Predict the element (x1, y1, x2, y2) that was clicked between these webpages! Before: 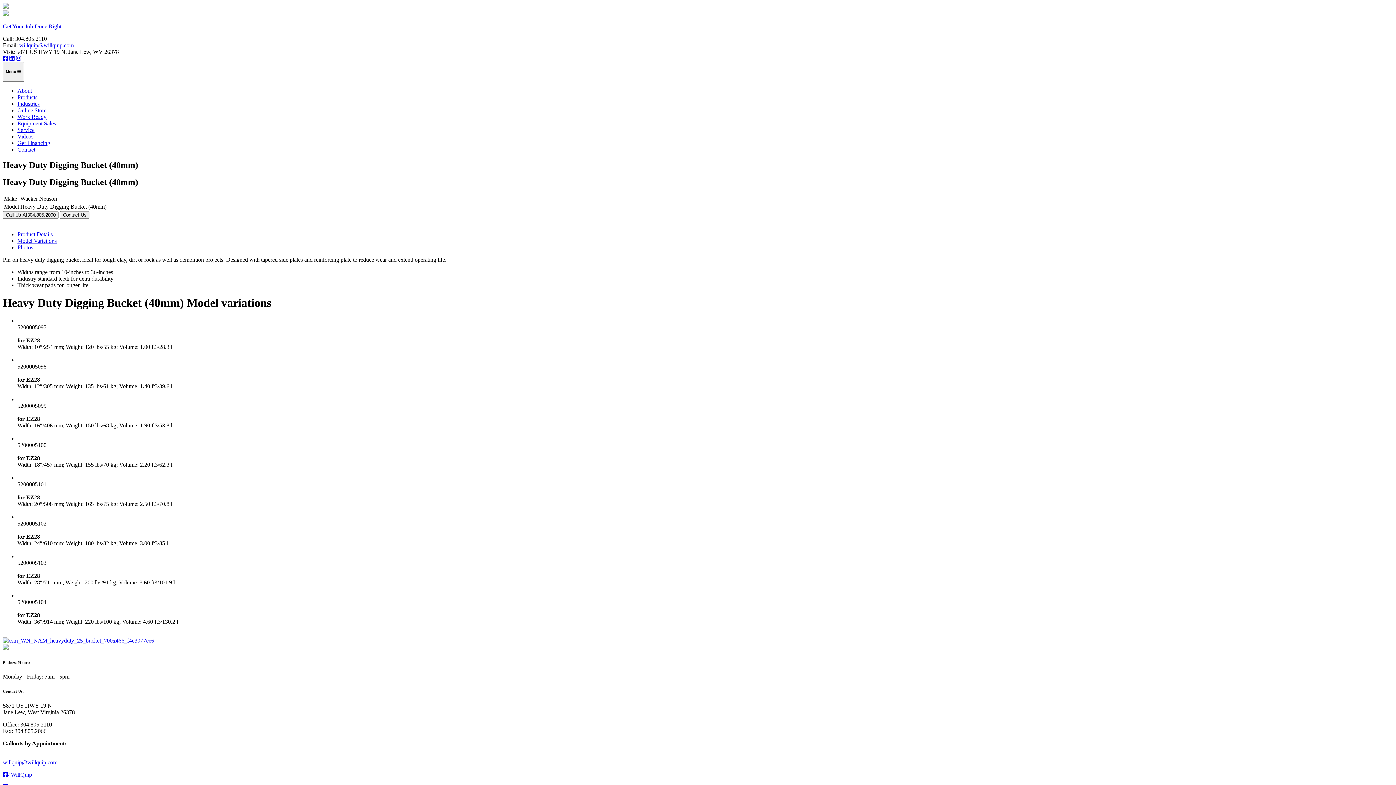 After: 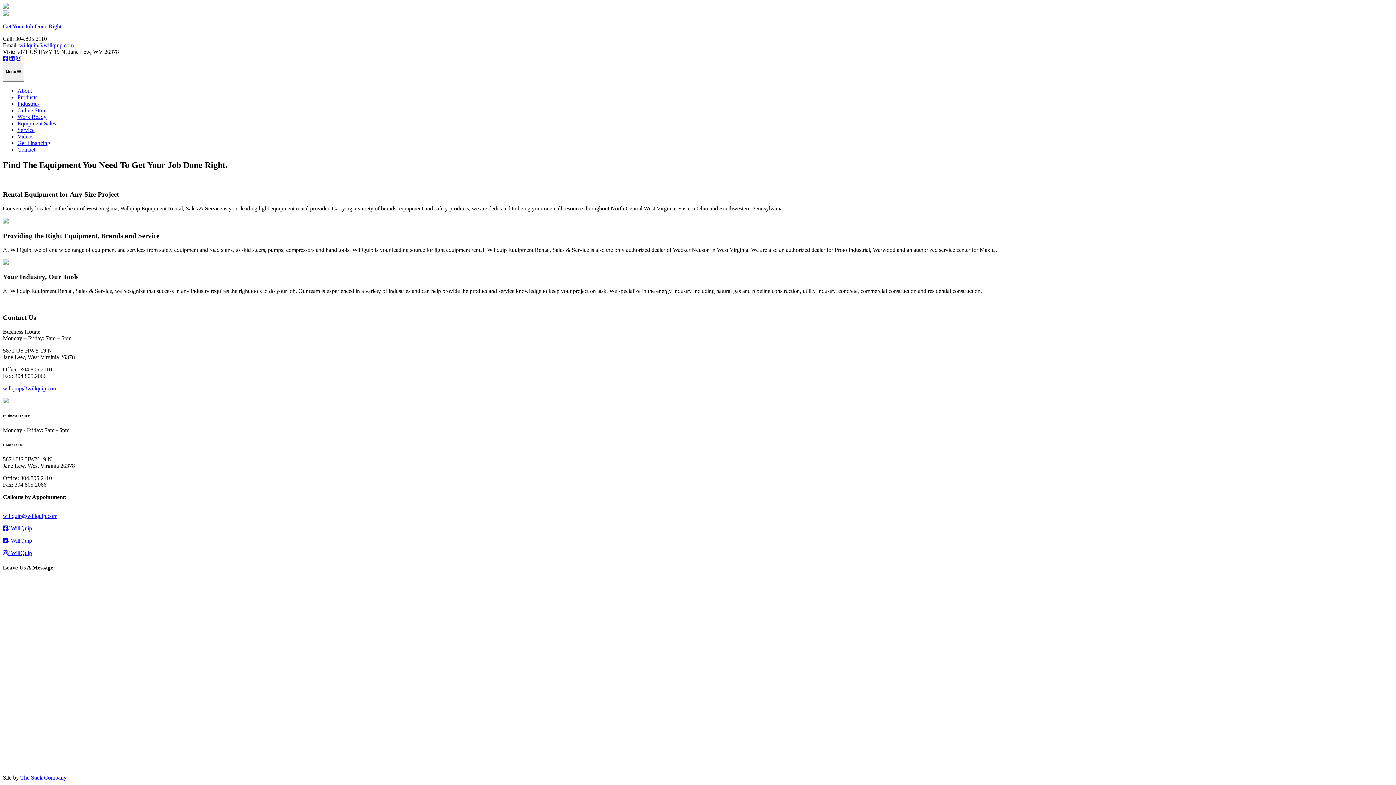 Action: bbox: (2, 644, 8, 651)